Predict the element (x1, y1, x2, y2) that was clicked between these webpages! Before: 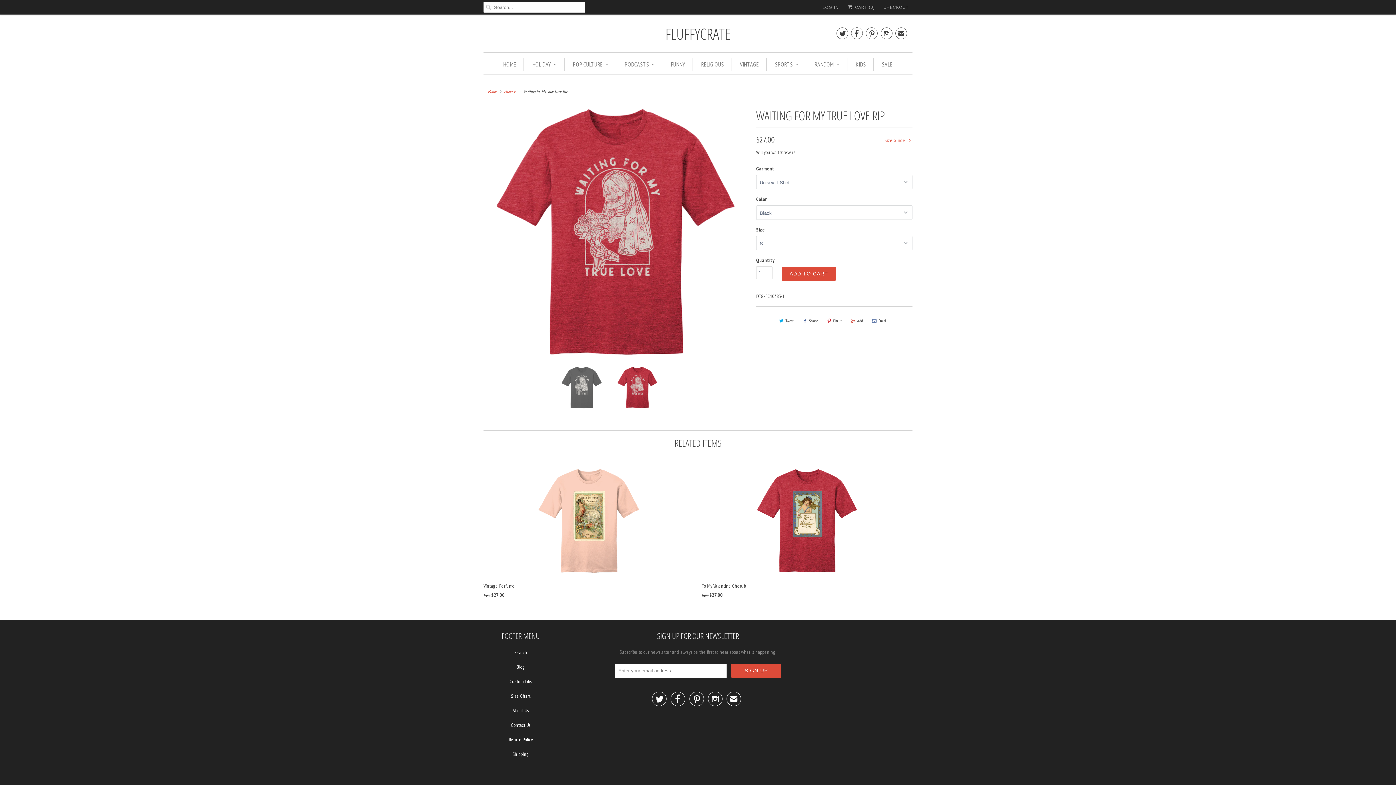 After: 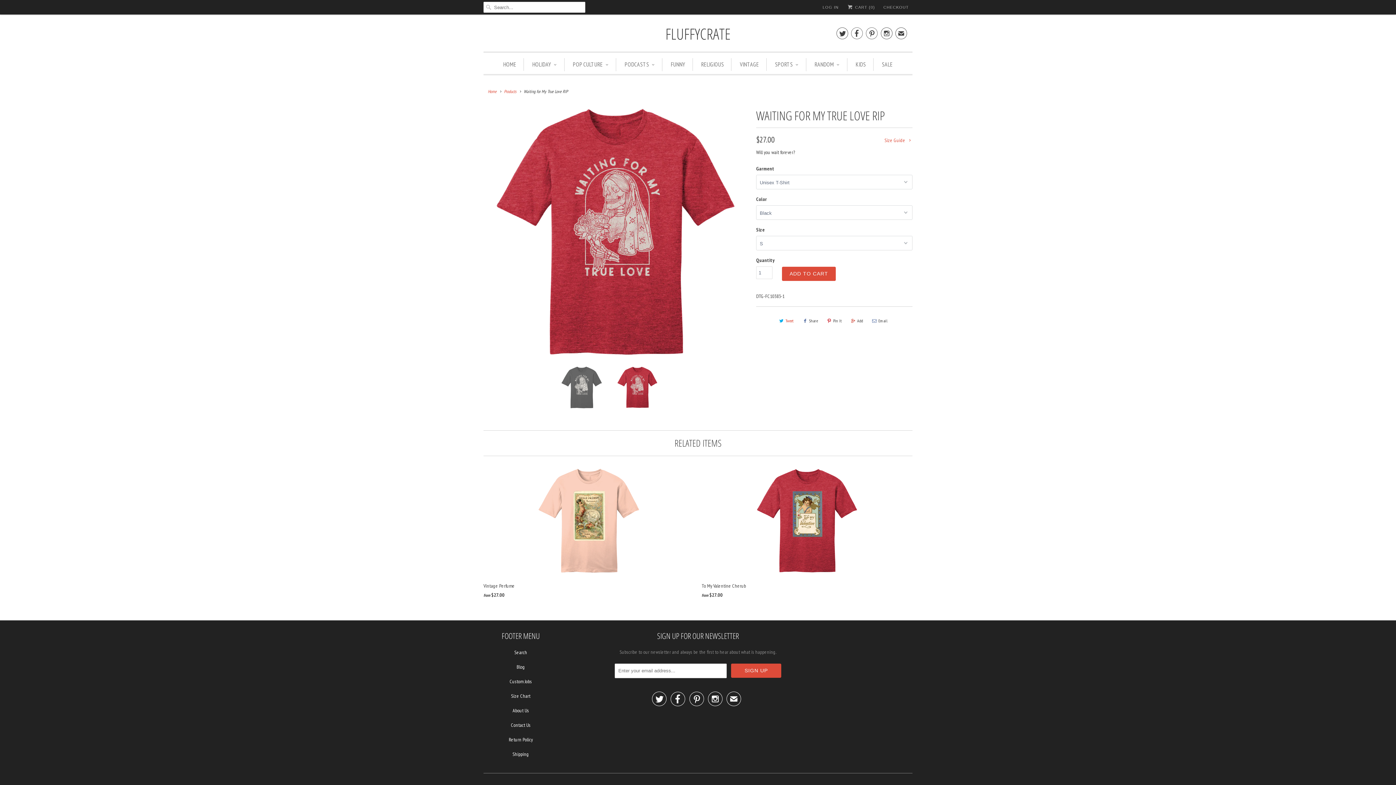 Action: label: Tweet bbox: (776, 315, 796, 326)